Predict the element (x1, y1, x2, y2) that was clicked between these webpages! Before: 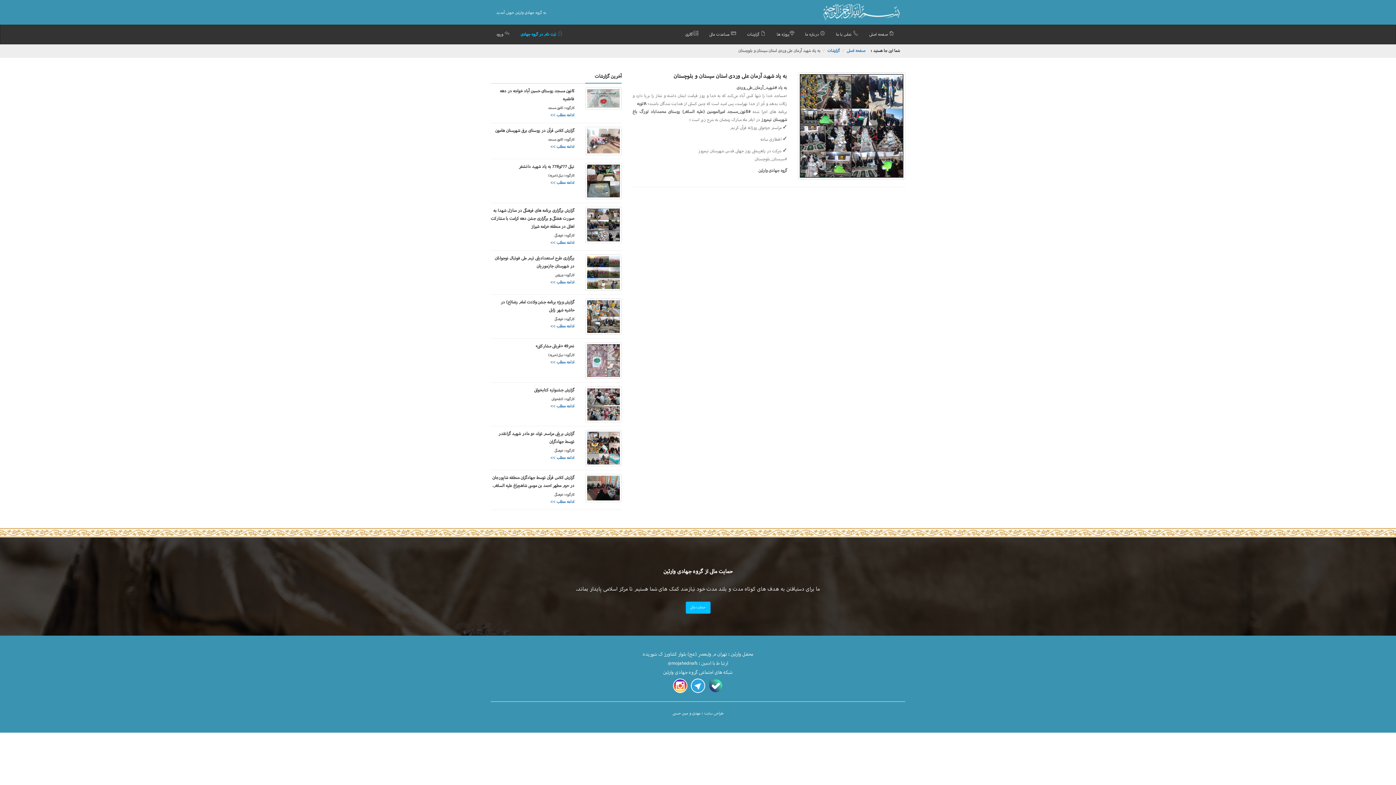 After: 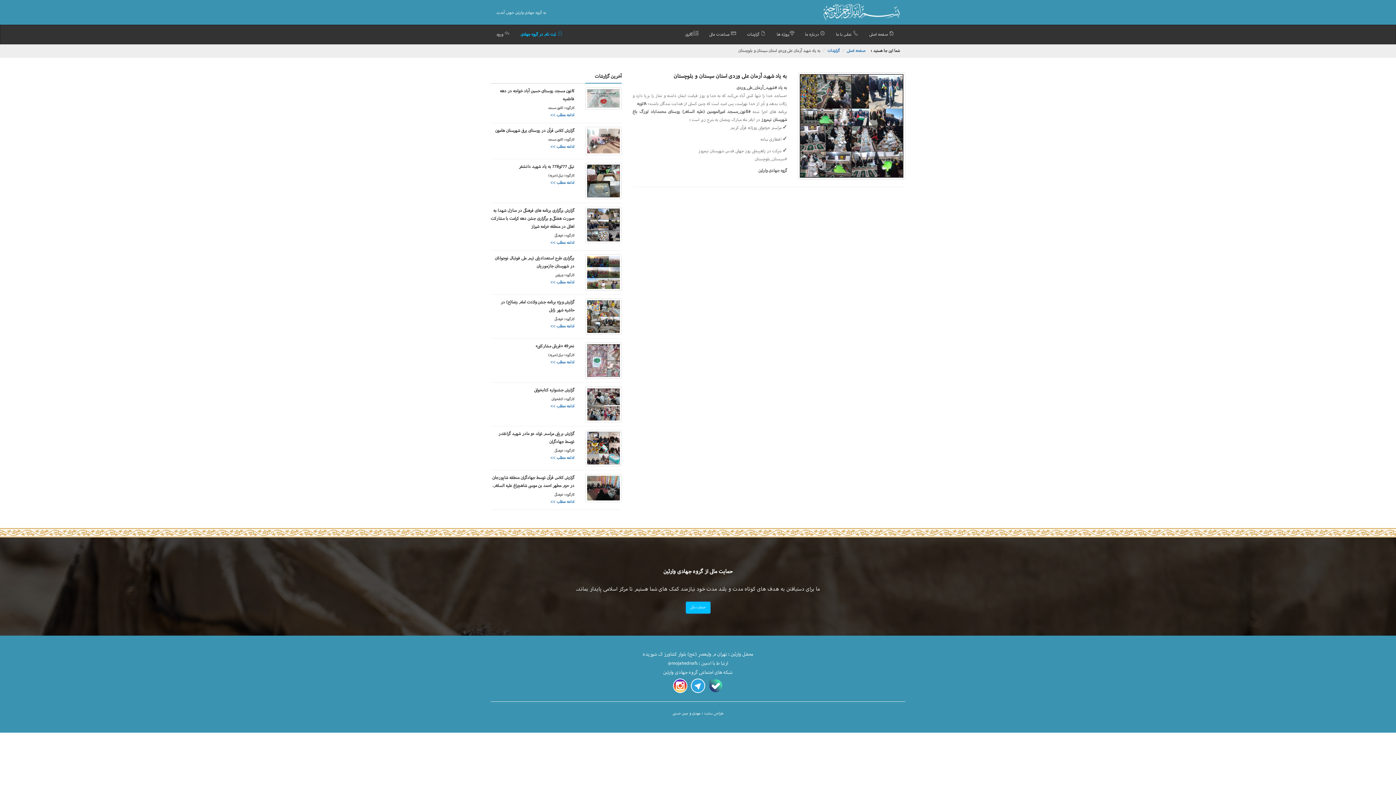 Action: label:   bbox: (706, 683, 724, 689)